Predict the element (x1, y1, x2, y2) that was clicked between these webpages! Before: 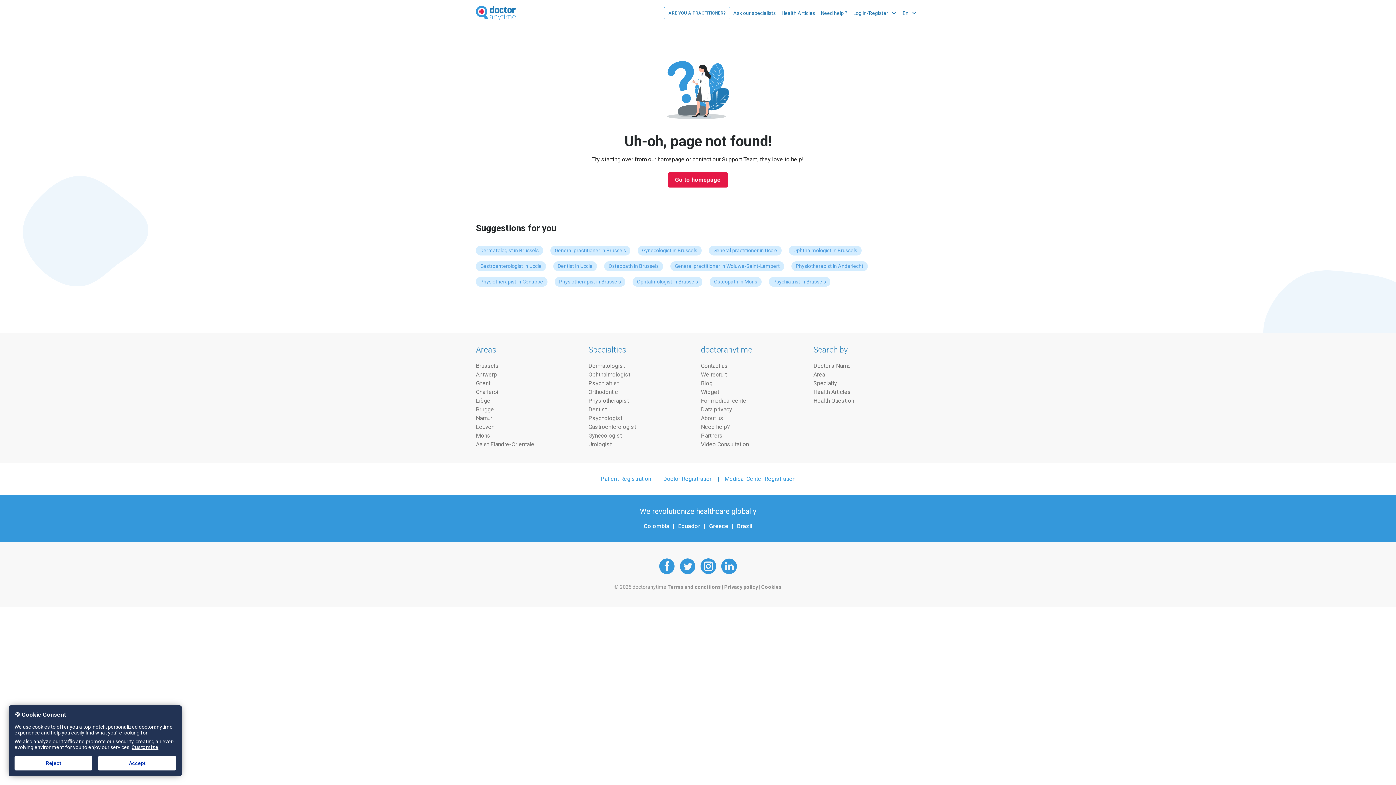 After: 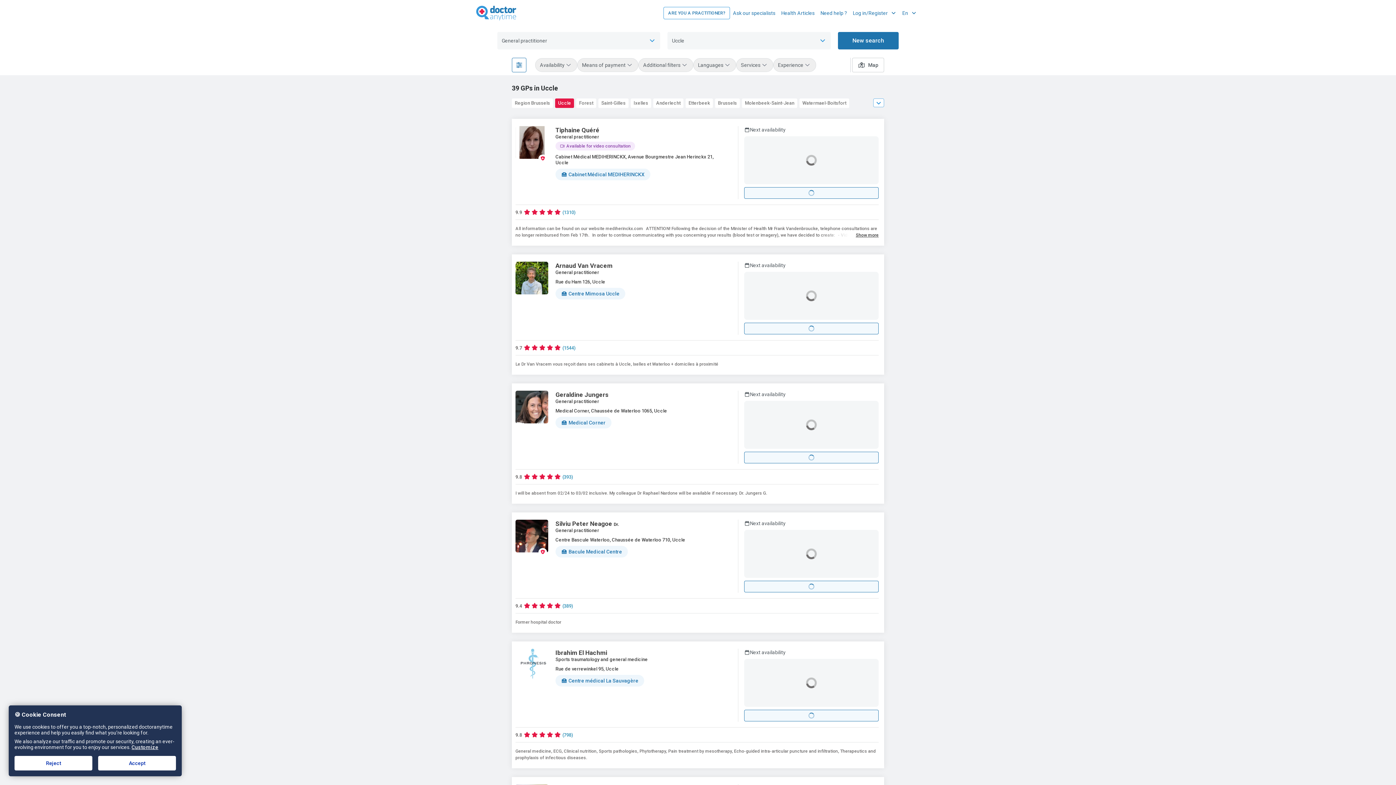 Action: bbox: (709, 245, 781, 255) label: General practitioner in Uccle